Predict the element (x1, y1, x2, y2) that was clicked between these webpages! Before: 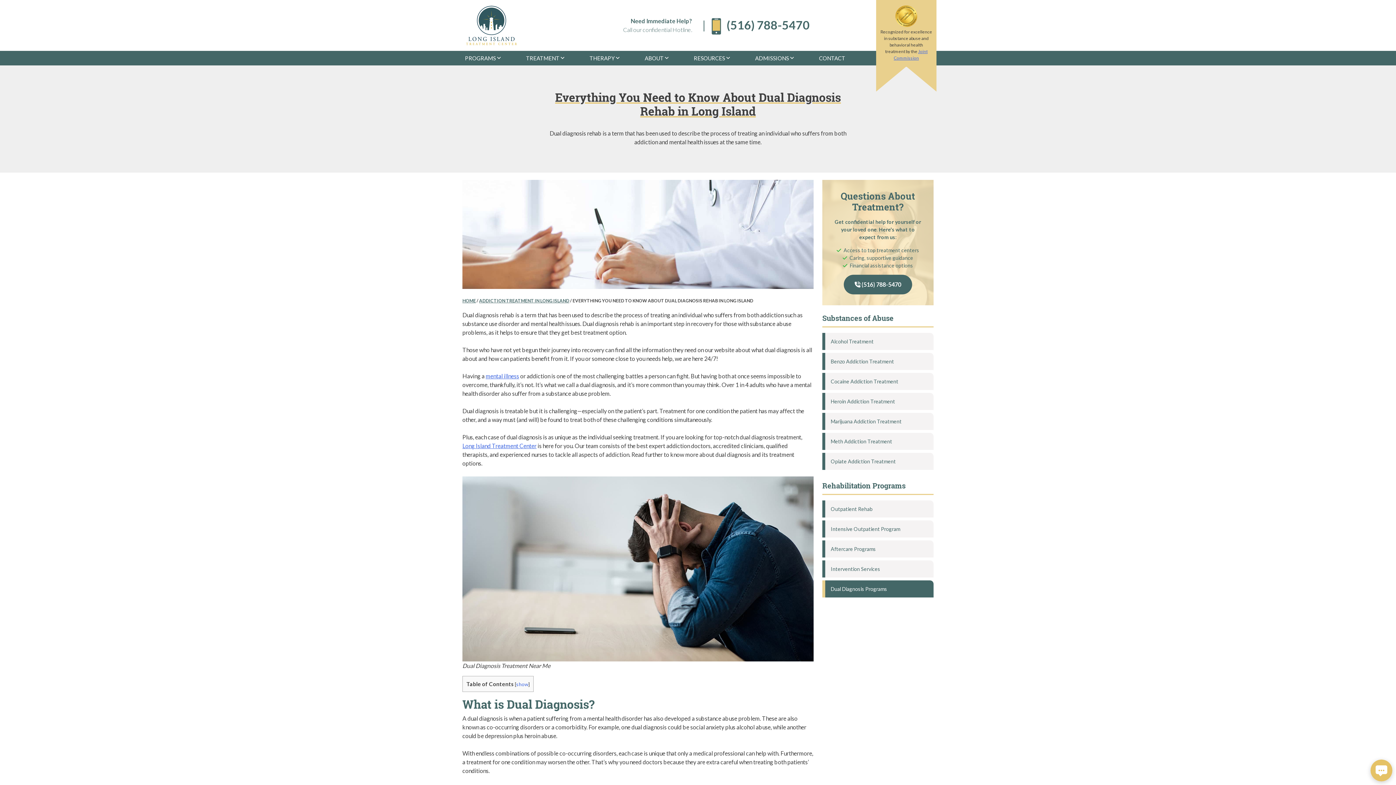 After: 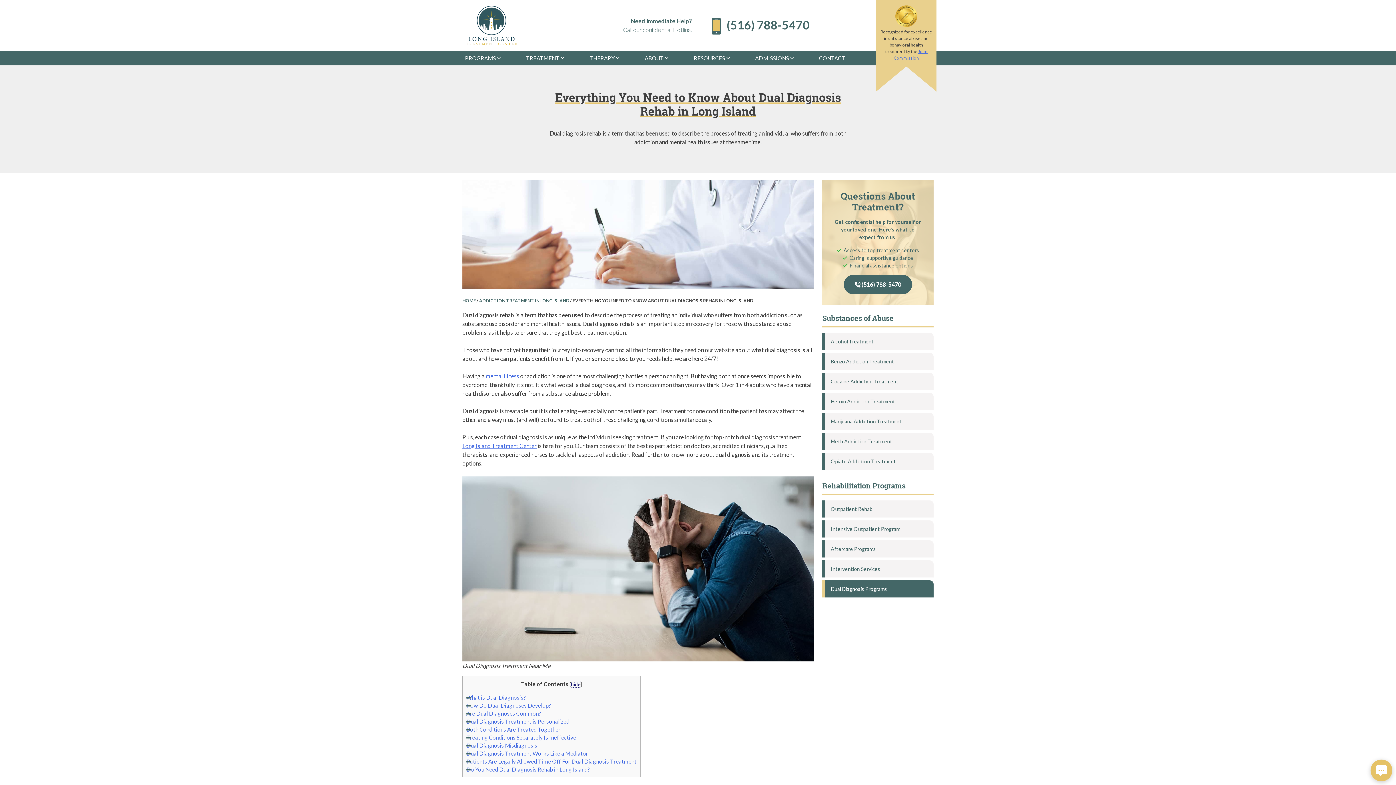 Action: label: show bbox: (516, 681, 528, 687)